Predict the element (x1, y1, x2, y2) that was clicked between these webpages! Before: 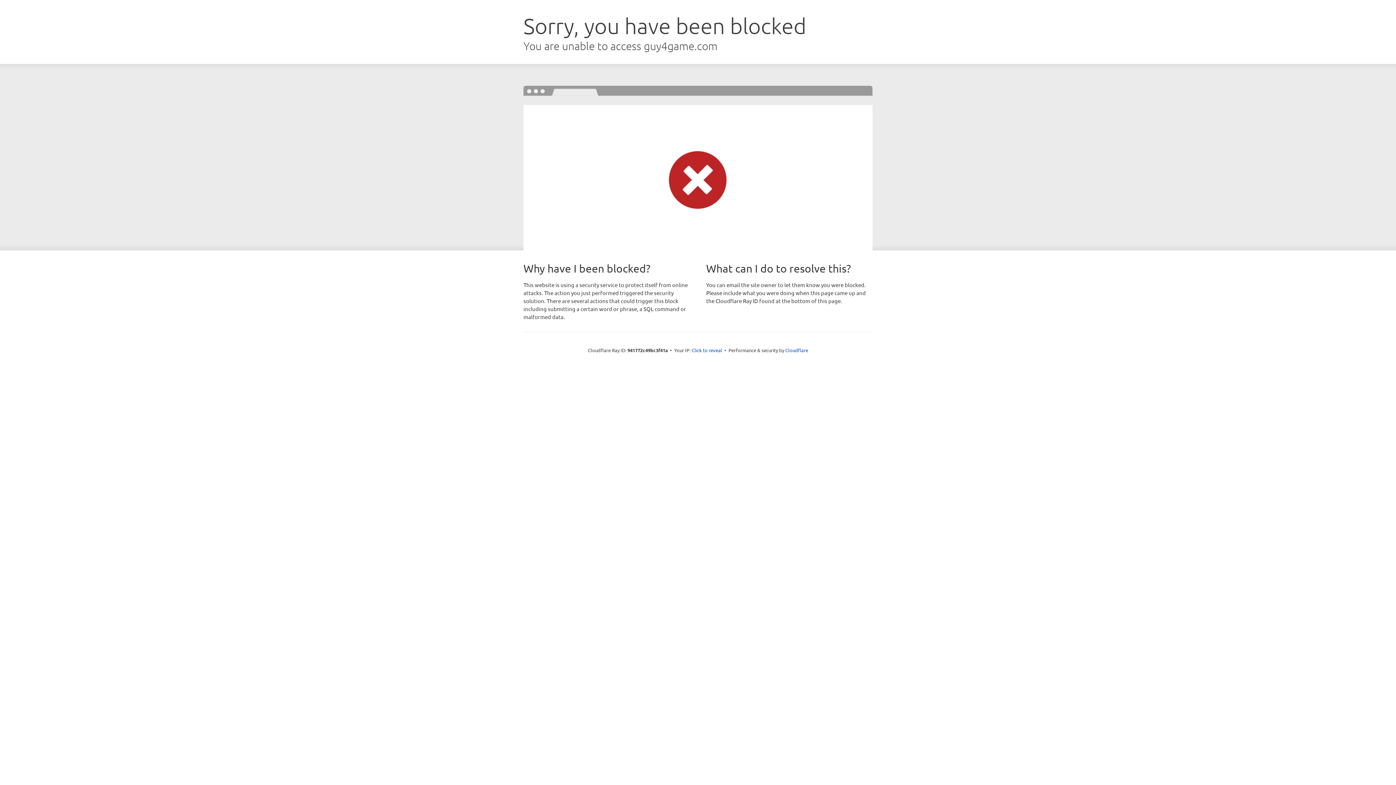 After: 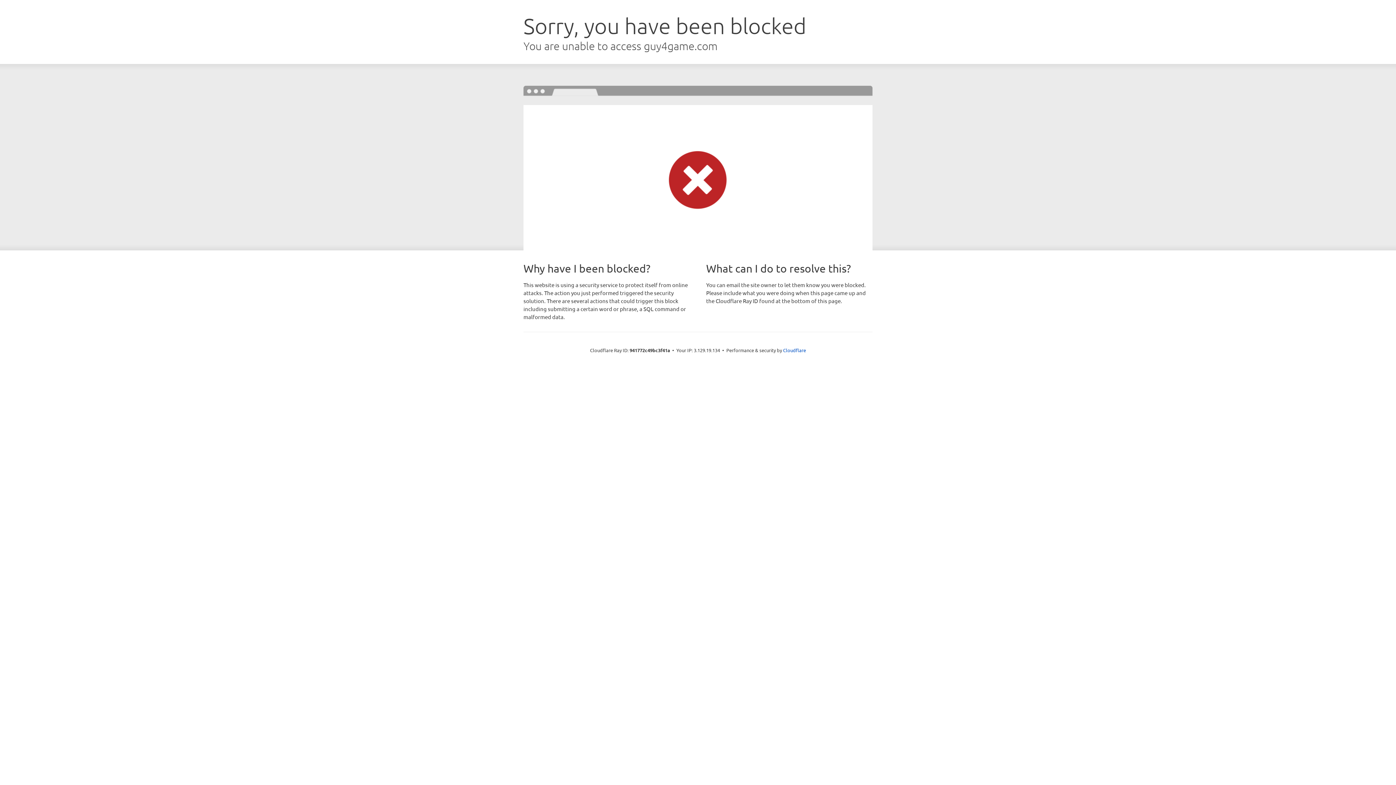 Action: label: Click to reveal bbox: (691, 346, 722, 353)